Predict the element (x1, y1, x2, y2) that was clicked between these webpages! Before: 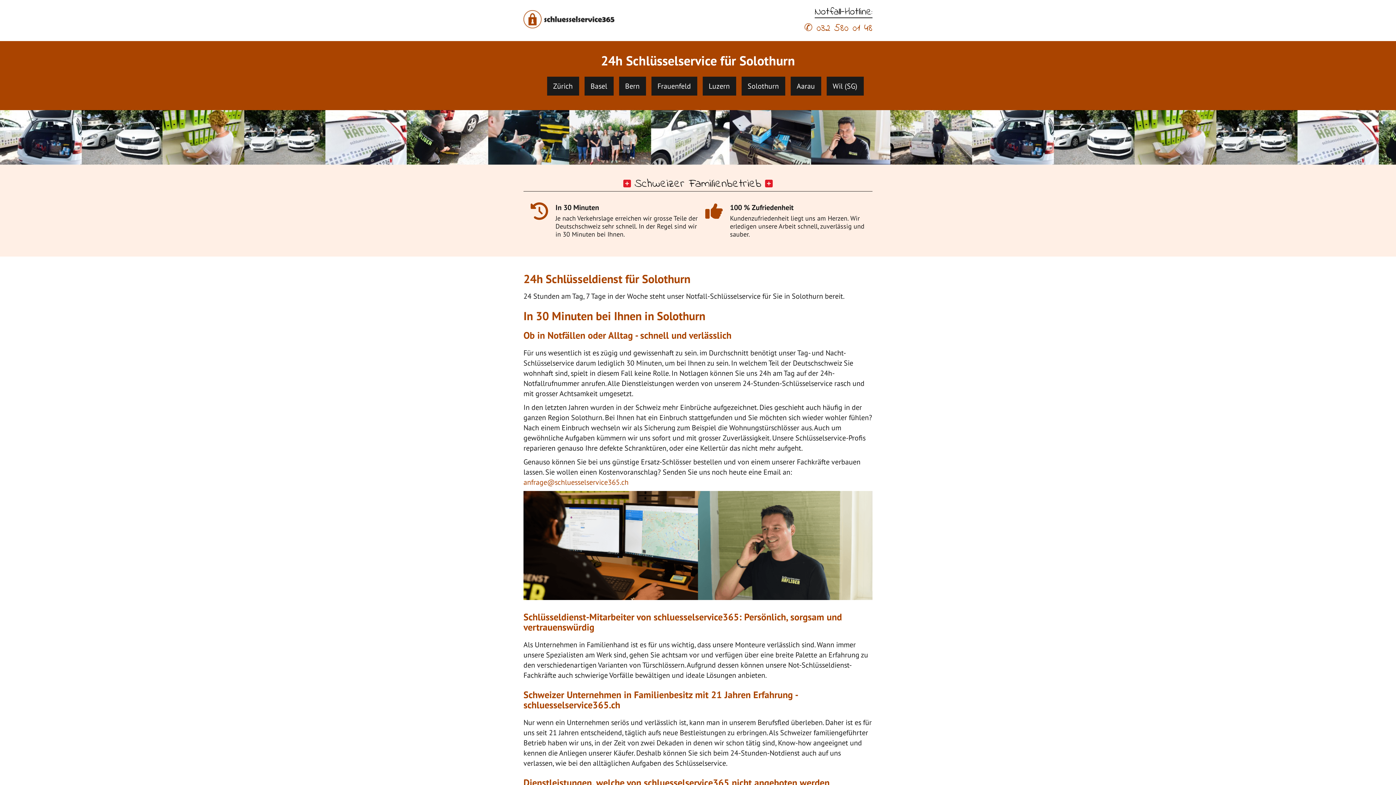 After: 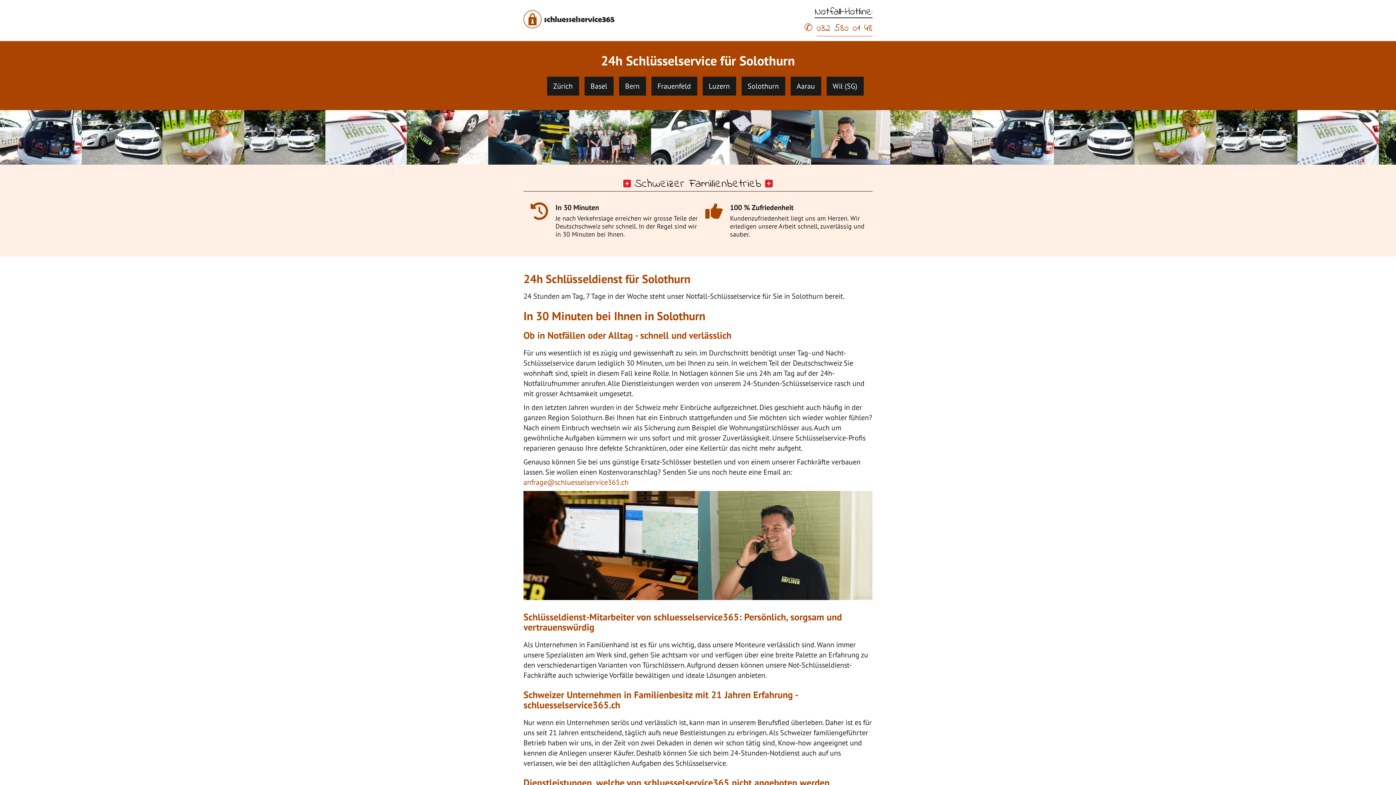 Action: label: 032 580 01 48 bbox: (816, 21, 872, 36)